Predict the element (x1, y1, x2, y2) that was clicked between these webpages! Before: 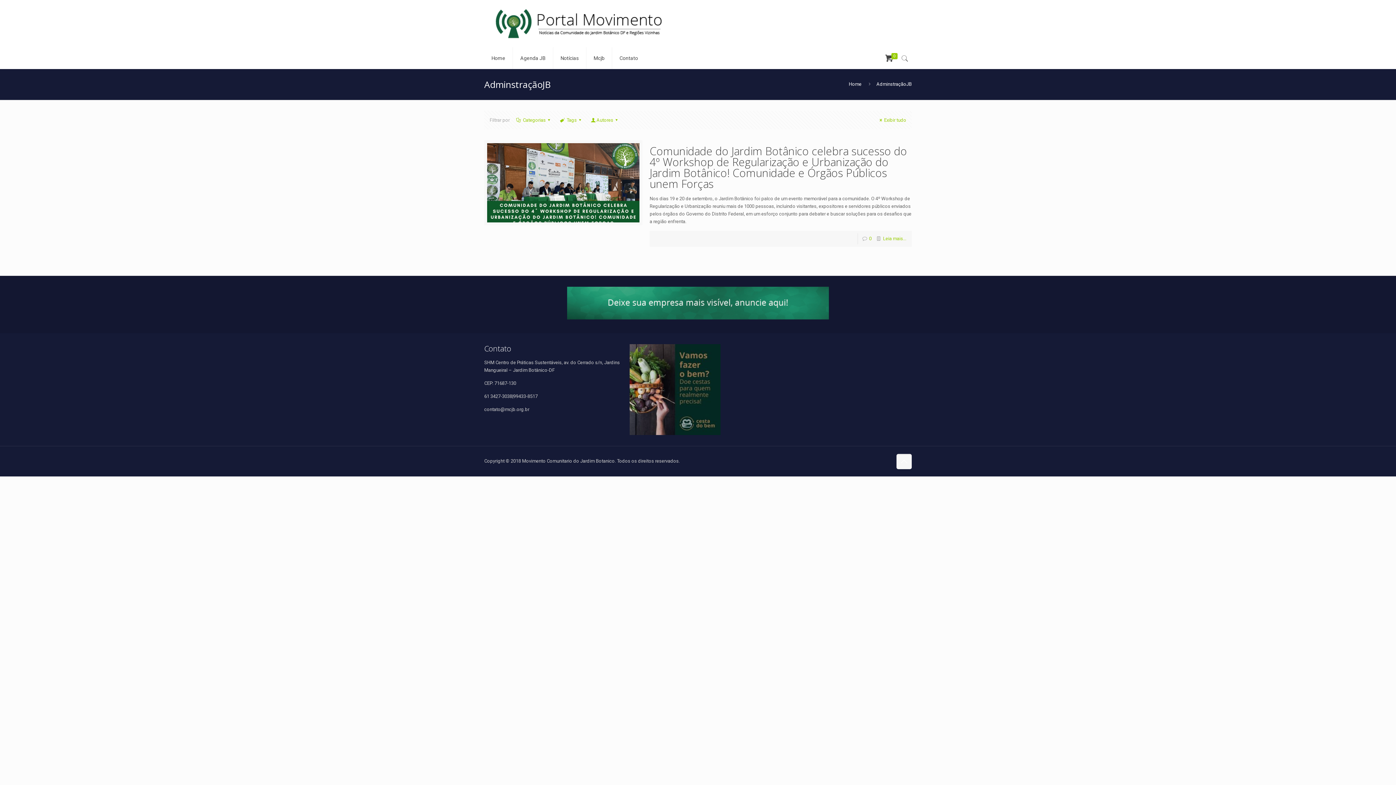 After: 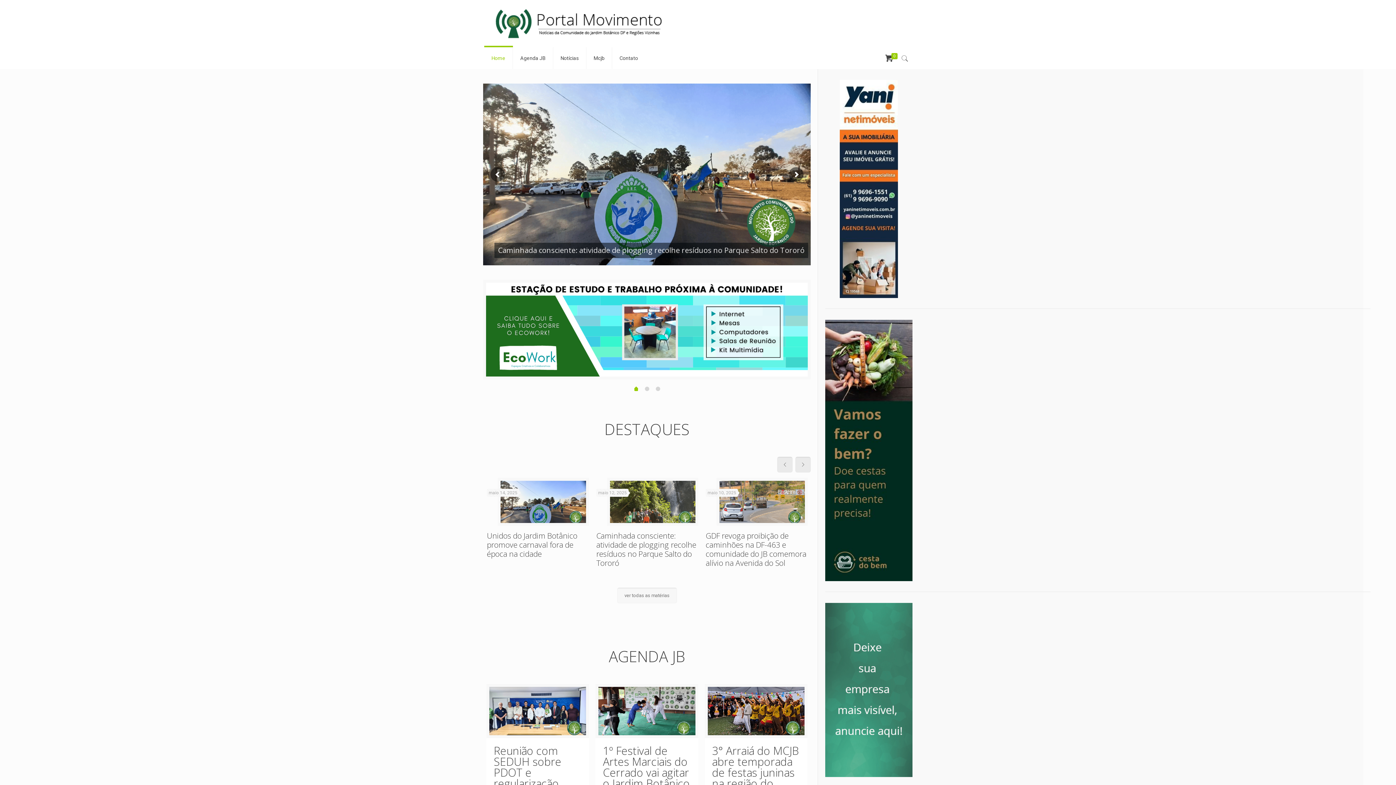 Action: bbox: (484, 47, 513, 69) label: Home